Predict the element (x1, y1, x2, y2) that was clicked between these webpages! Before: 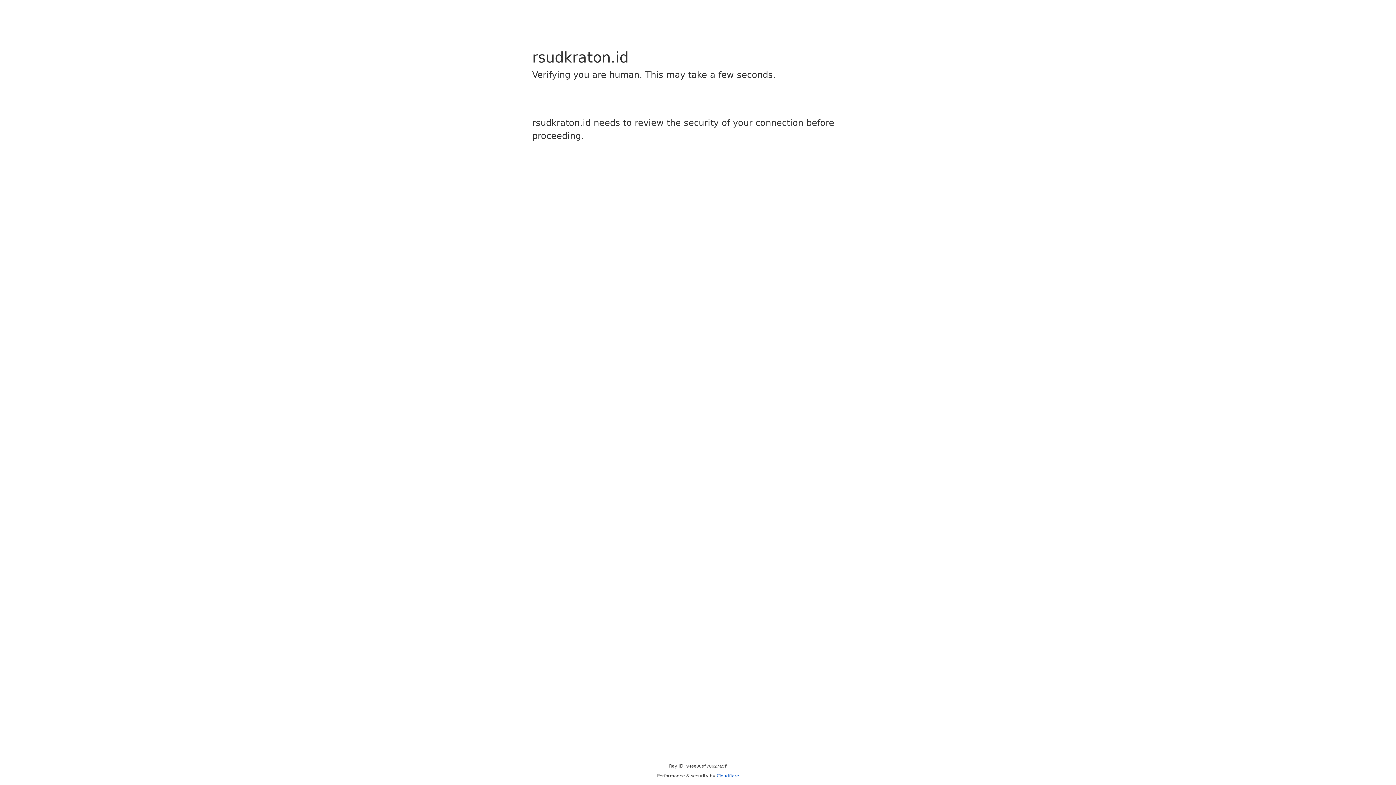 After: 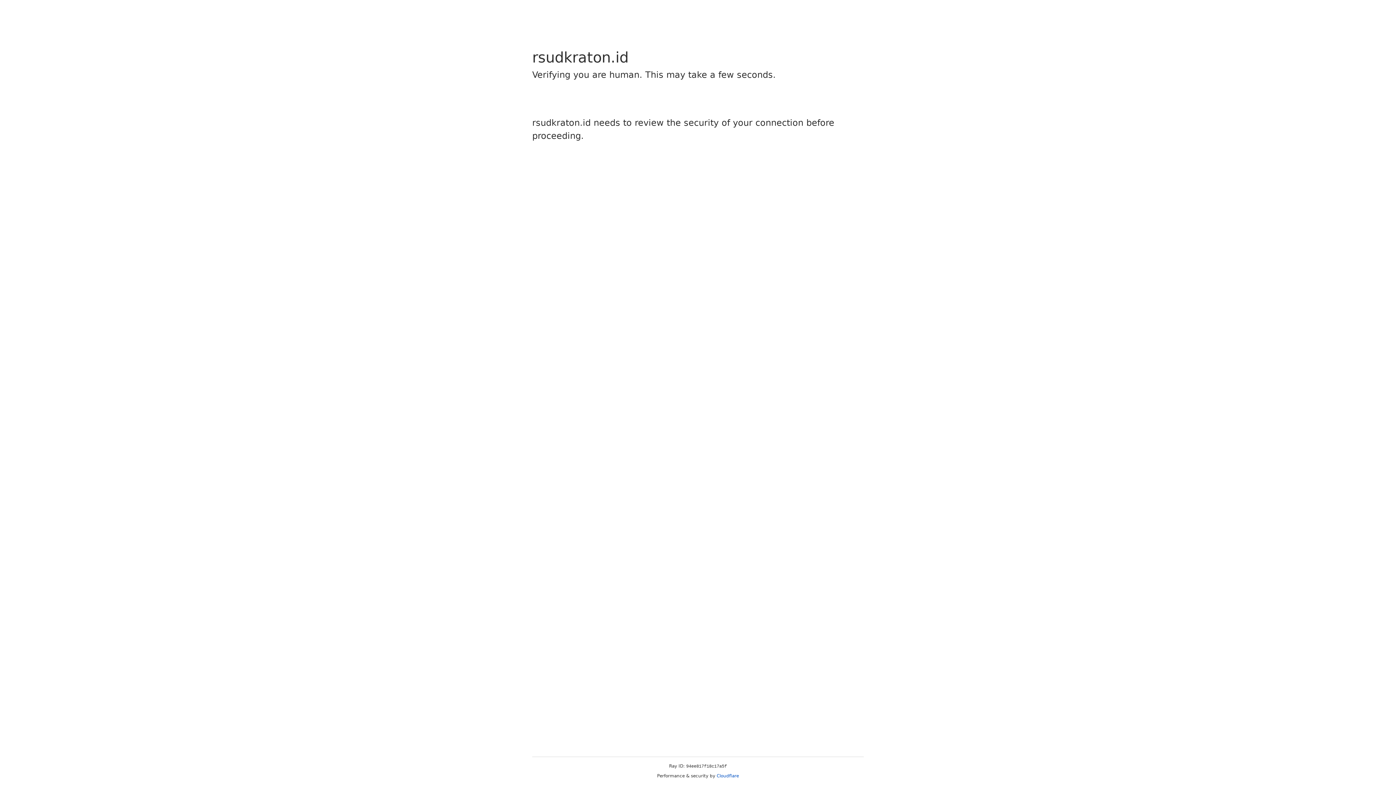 Action: label: Cloudflare bbox: (716, 773, 739, 778)